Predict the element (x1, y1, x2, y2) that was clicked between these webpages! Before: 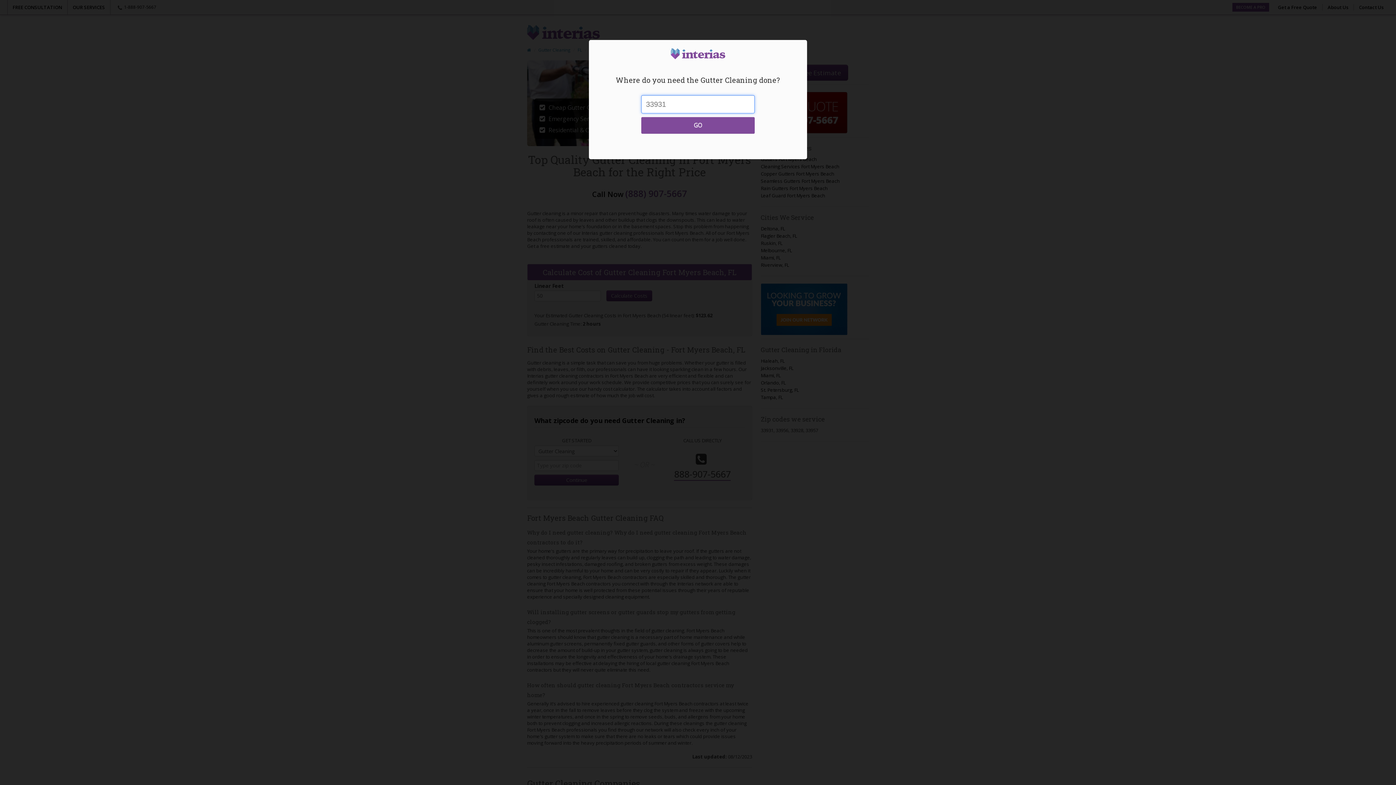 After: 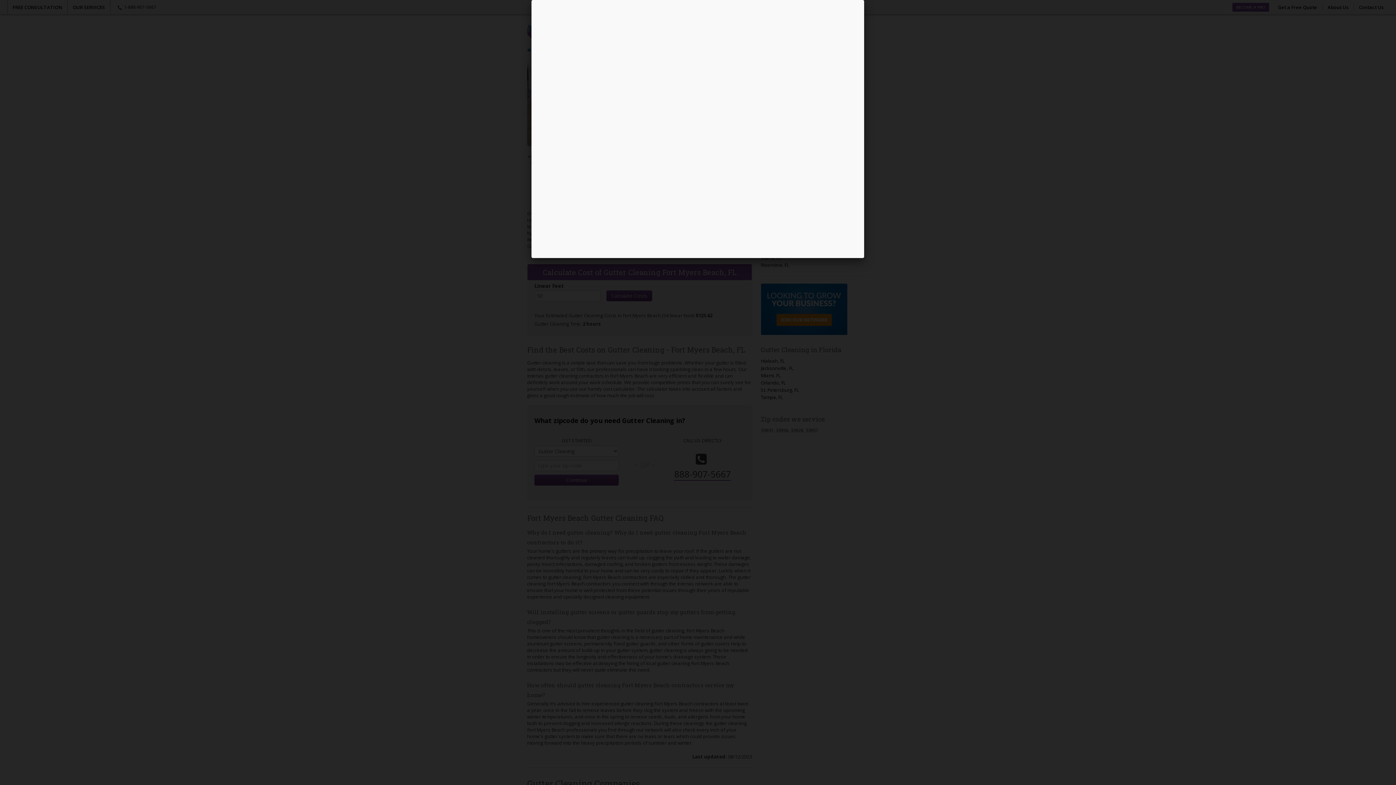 Action: bbox: (641, 117, 754, 133) label: GO